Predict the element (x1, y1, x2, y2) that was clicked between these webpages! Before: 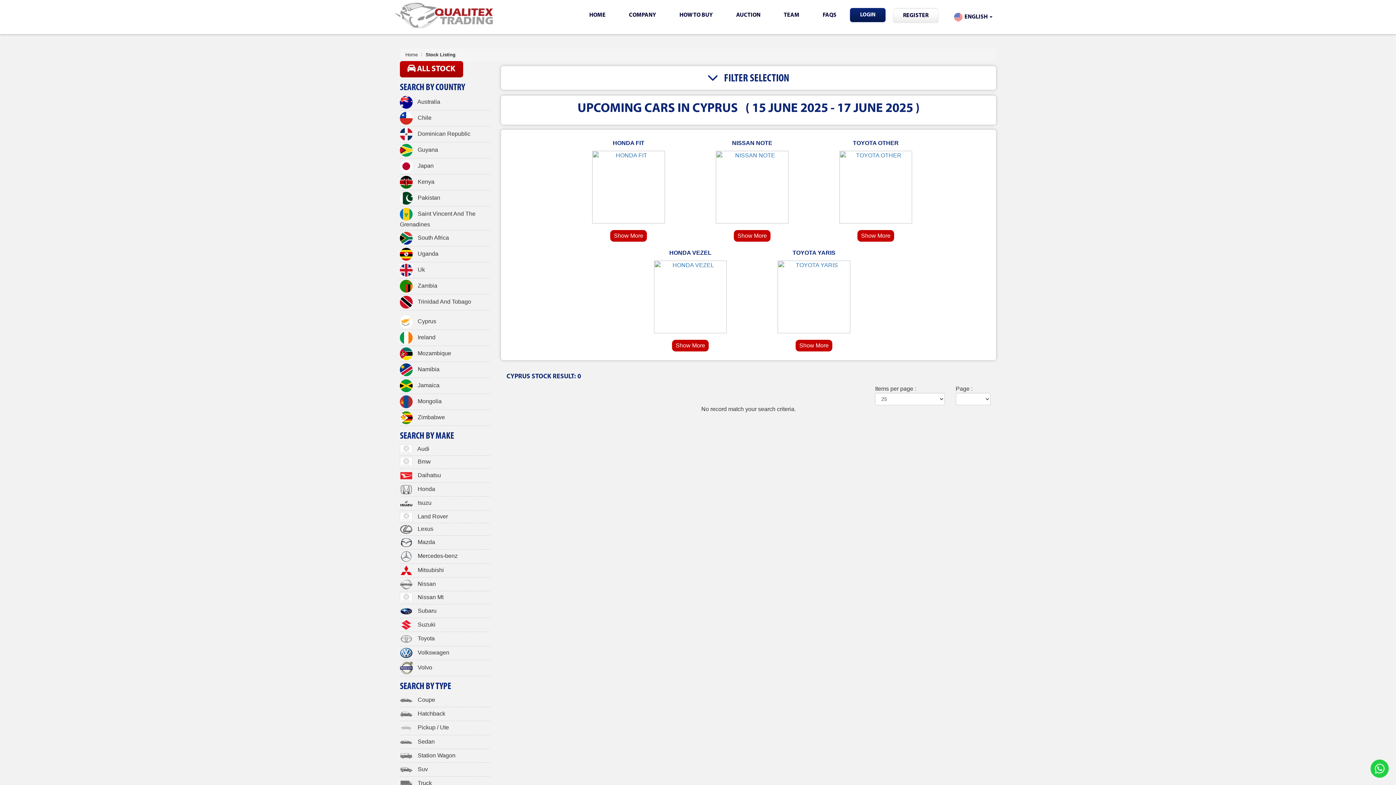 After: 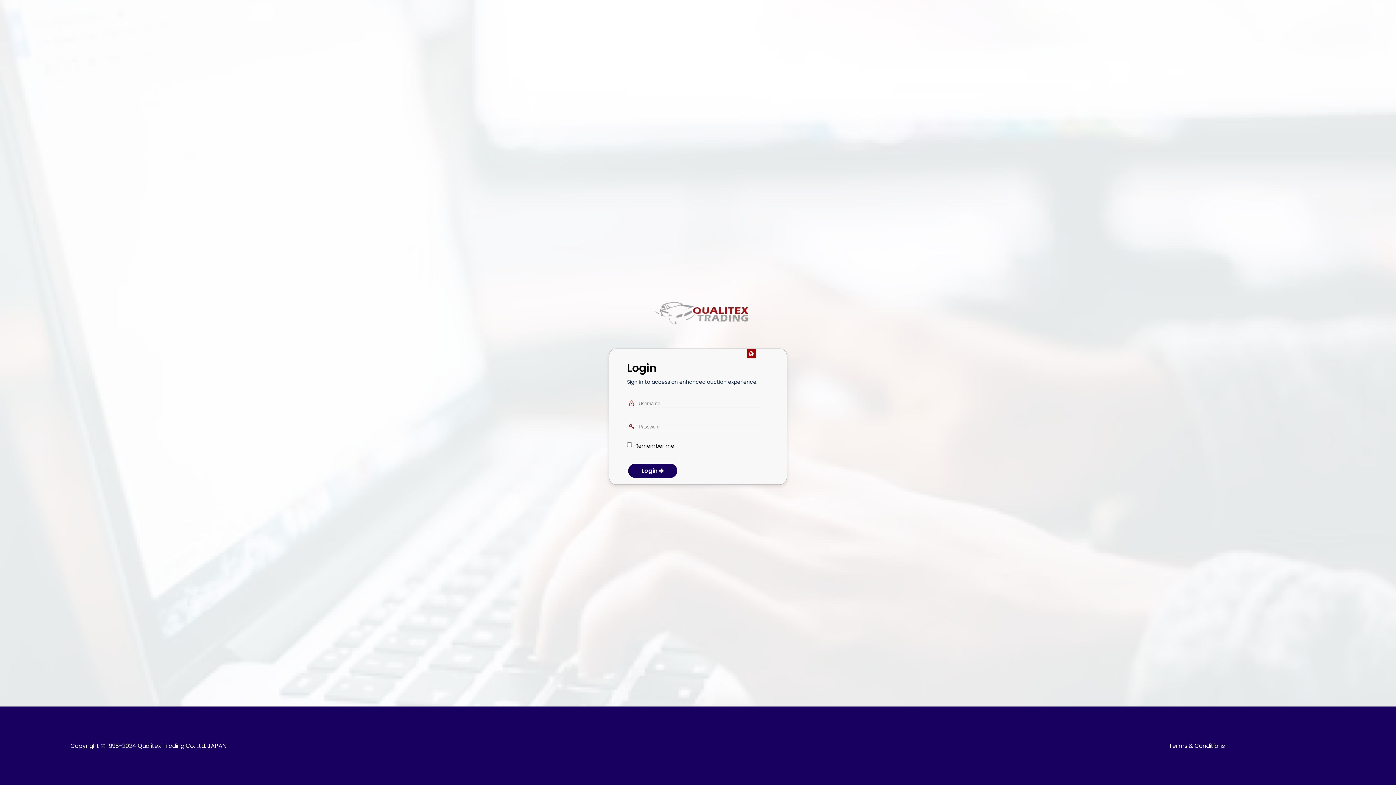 Action: bbox: (850, 8, 885, 22) label: LOGIN